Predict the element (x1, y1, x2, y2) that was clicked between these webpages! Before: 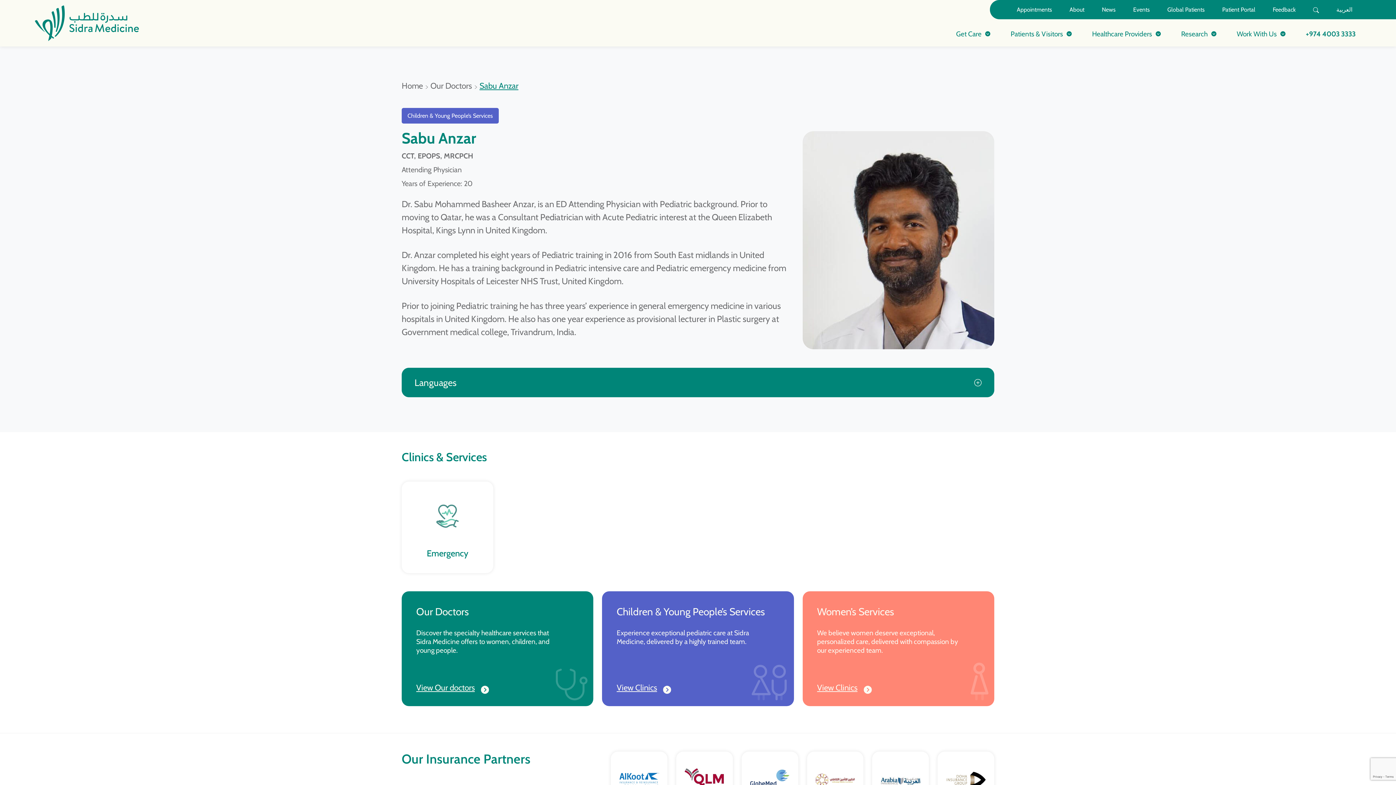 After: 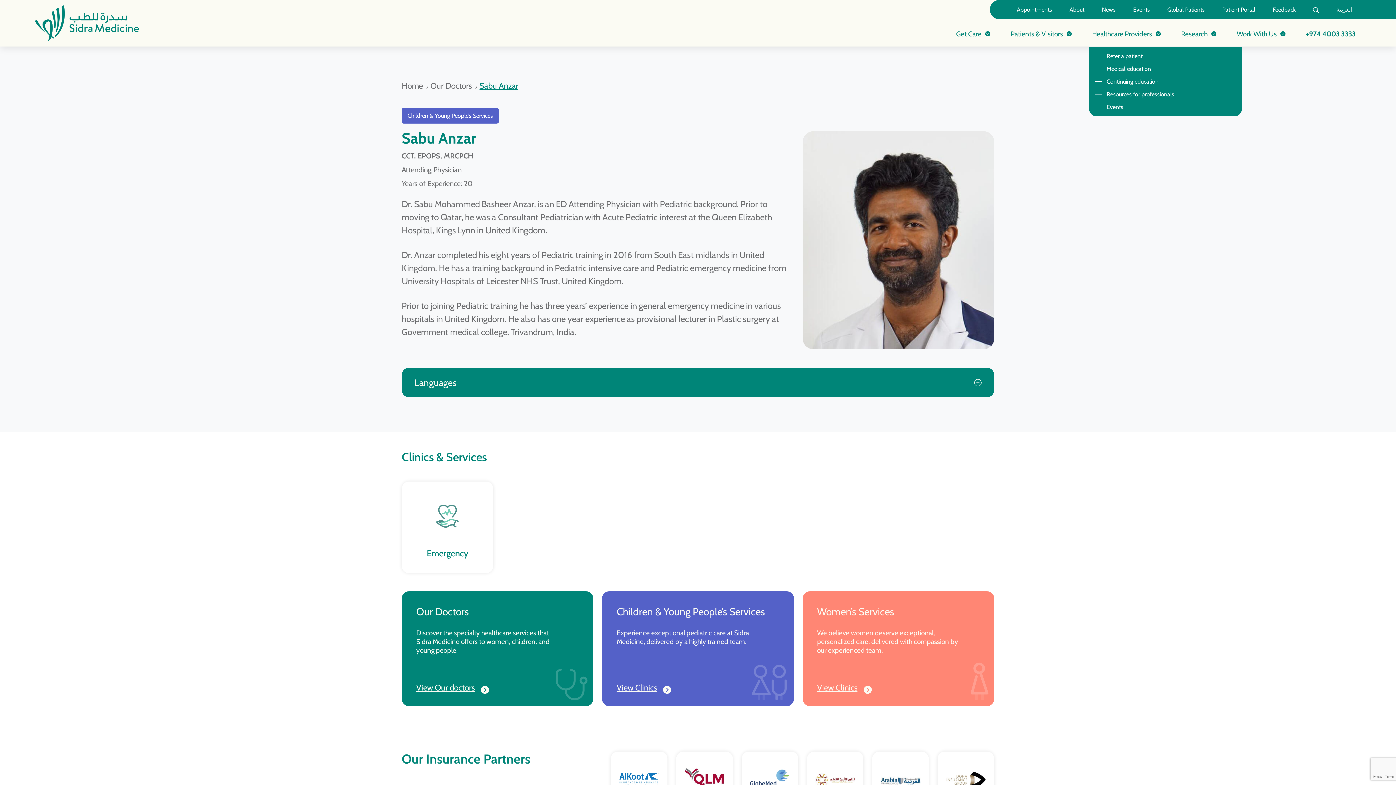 Action: bbox: (1089, 24, 1172, 42) label: Healthcare Providers